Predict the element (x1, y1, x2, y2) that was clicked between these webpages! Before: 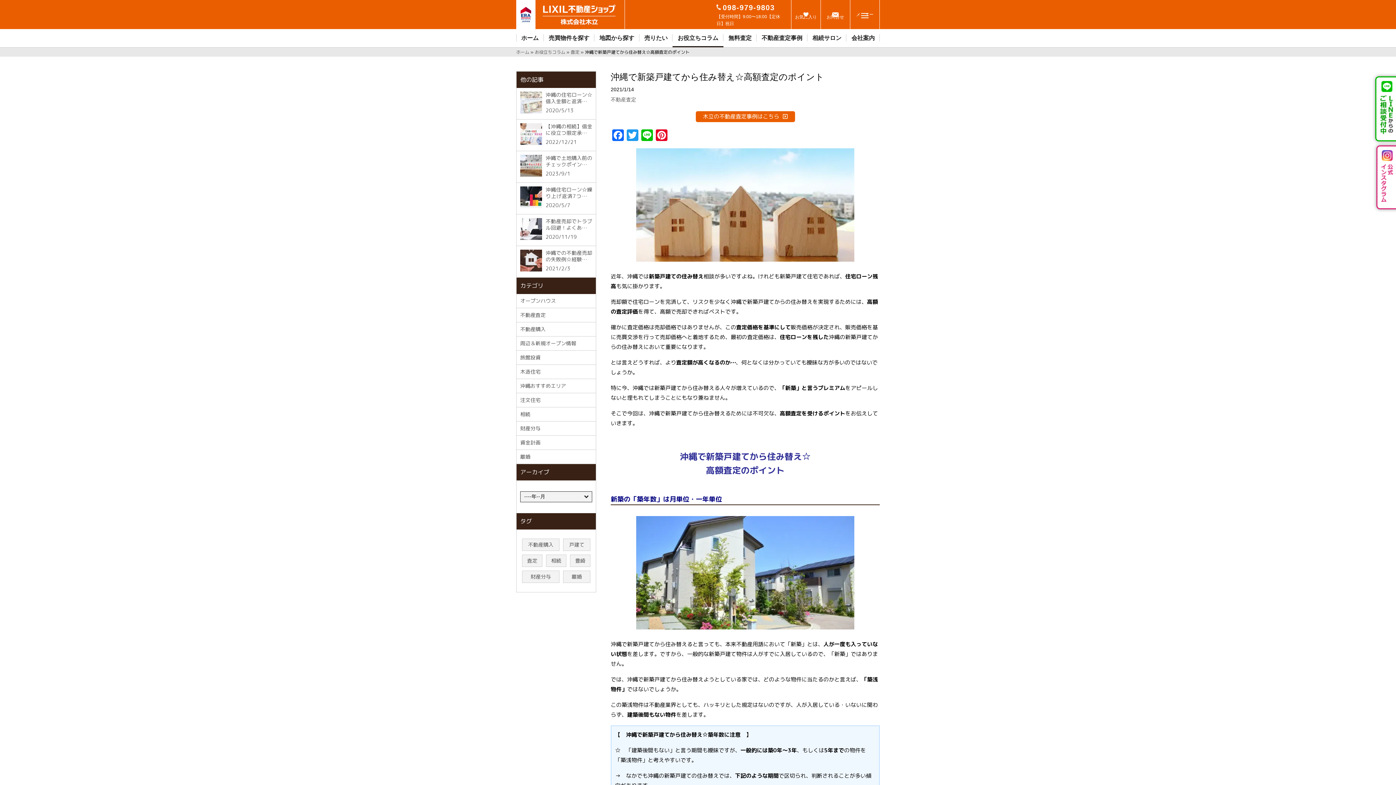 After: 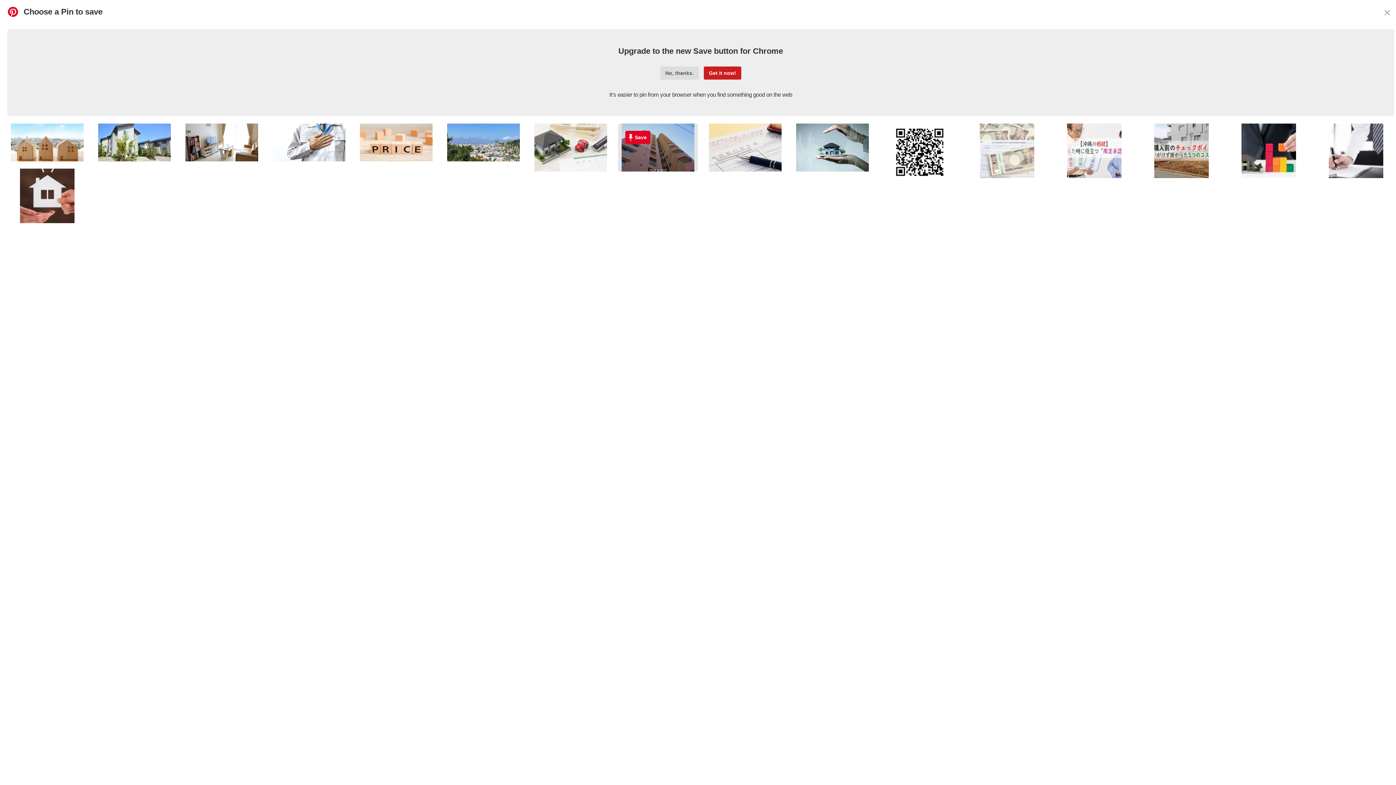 Action: bbox: (654, 129, 669, 142) label: Pinterest